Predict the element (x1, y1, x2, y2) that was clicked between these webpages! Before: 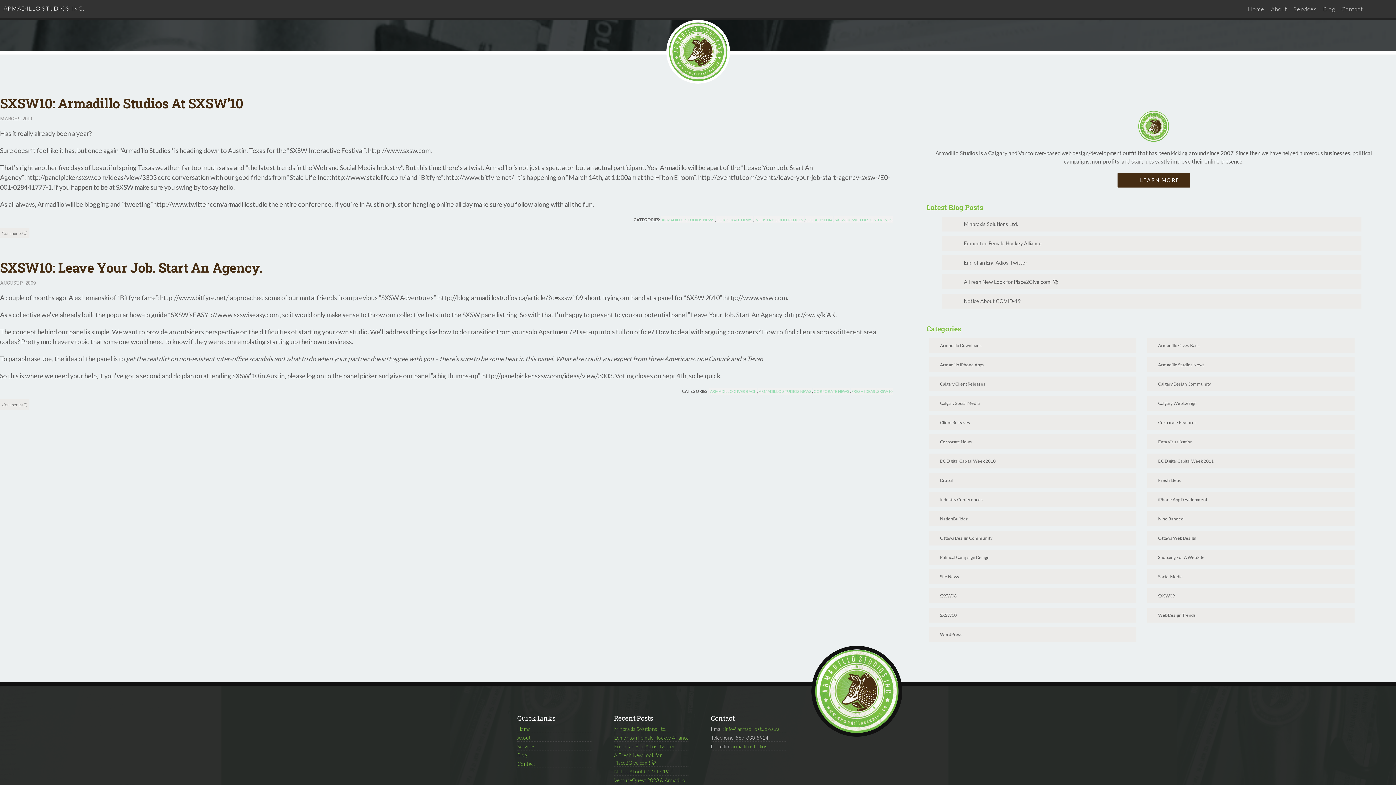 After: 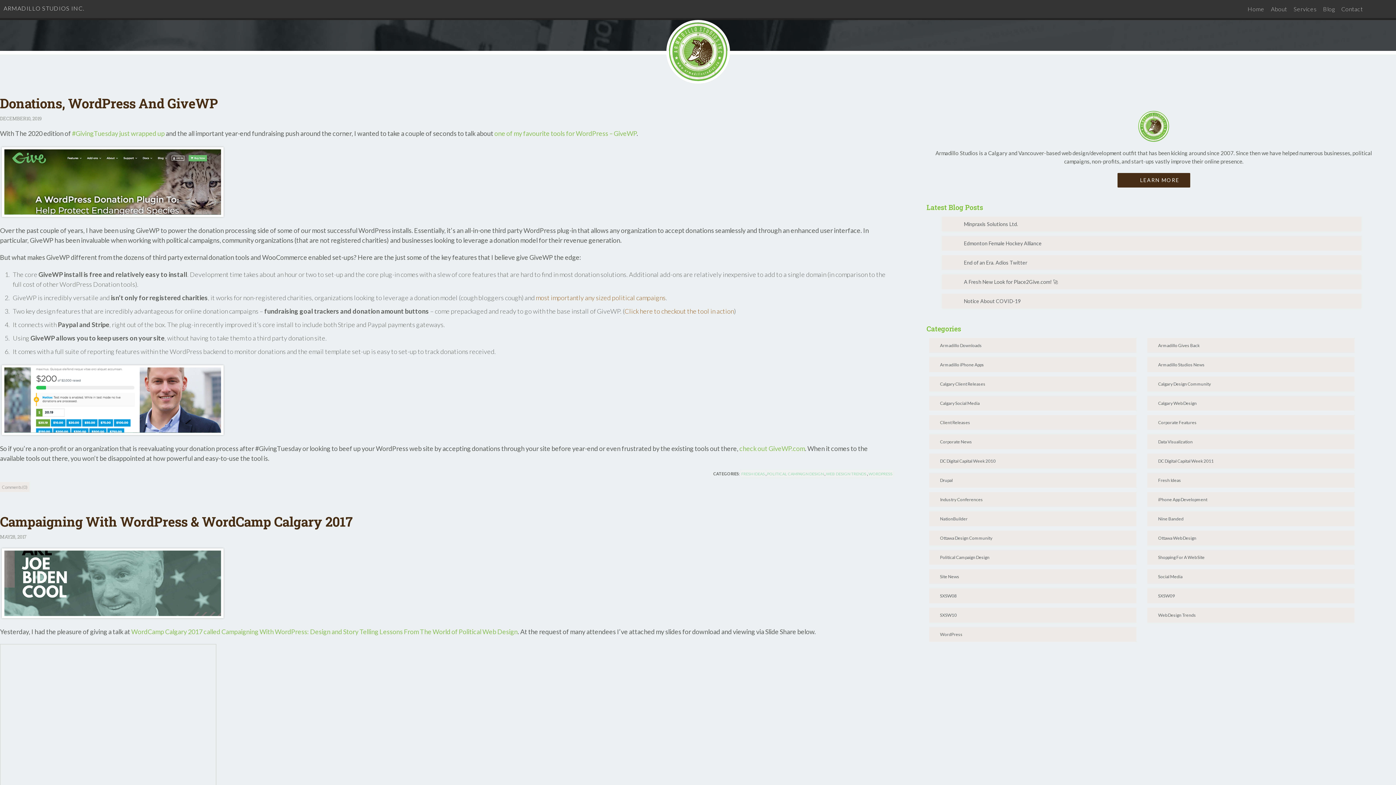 Action: bbox: (1147, 608, 1354, 622) label: Web Design Trends